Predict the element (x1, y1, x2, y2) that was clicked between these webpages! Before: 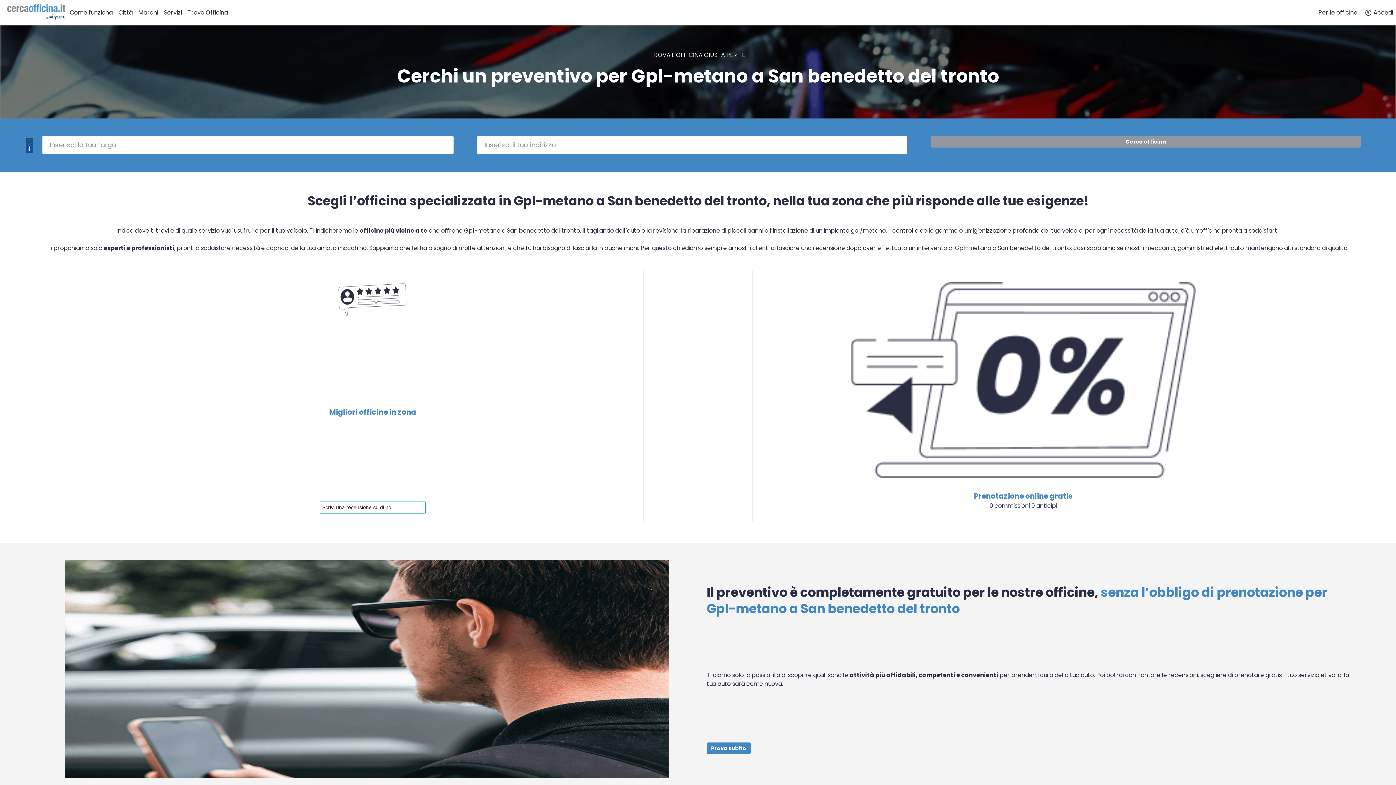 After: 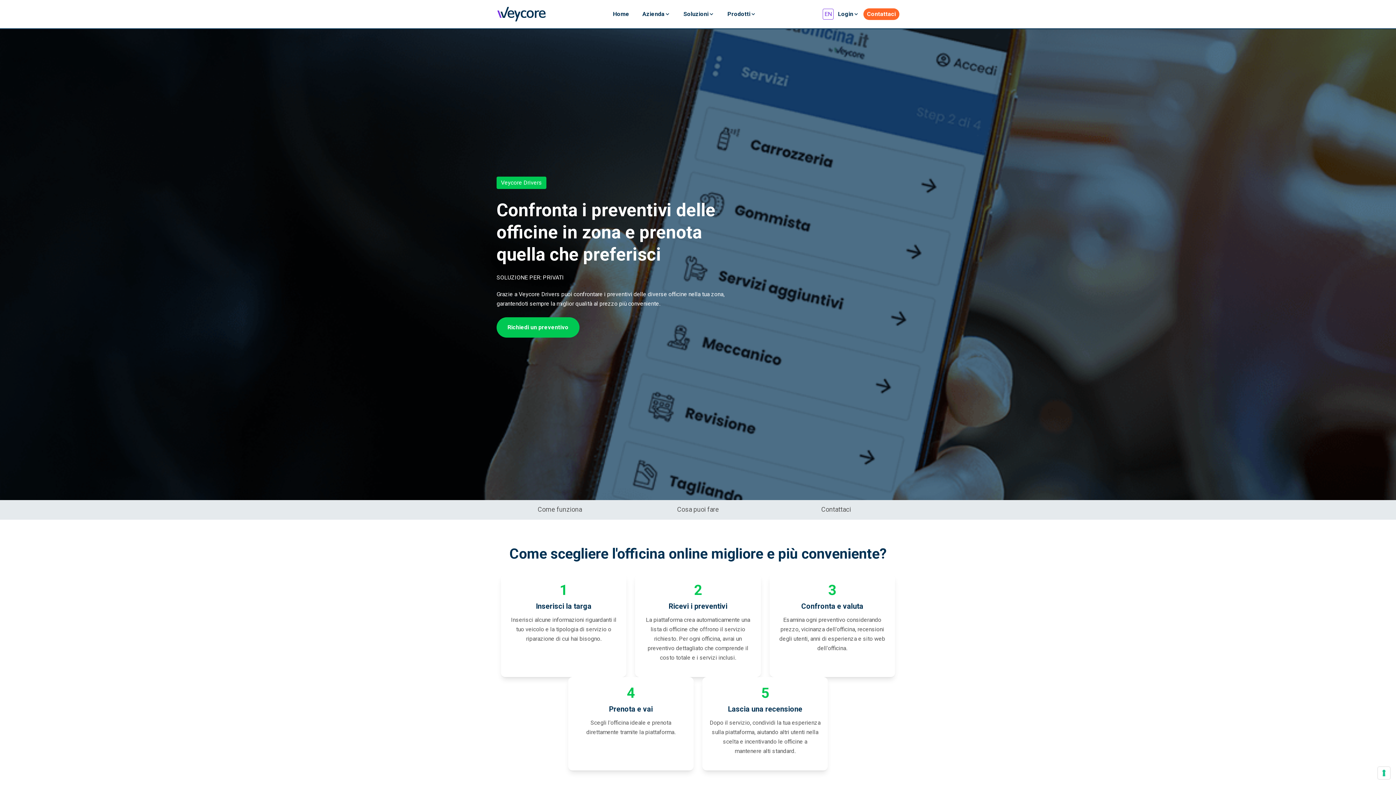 Action: bbox: (1316, 2, 1360, 22) label: Per le officine